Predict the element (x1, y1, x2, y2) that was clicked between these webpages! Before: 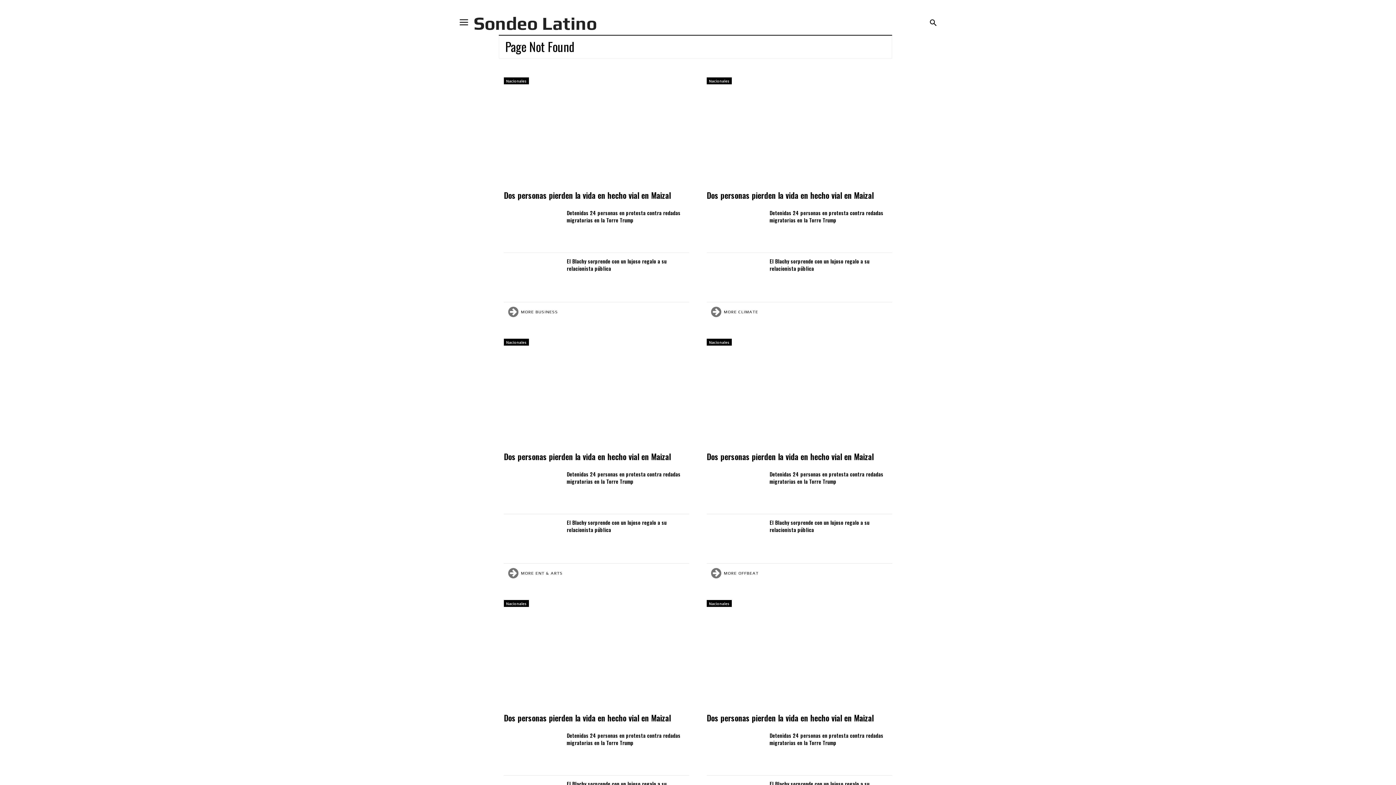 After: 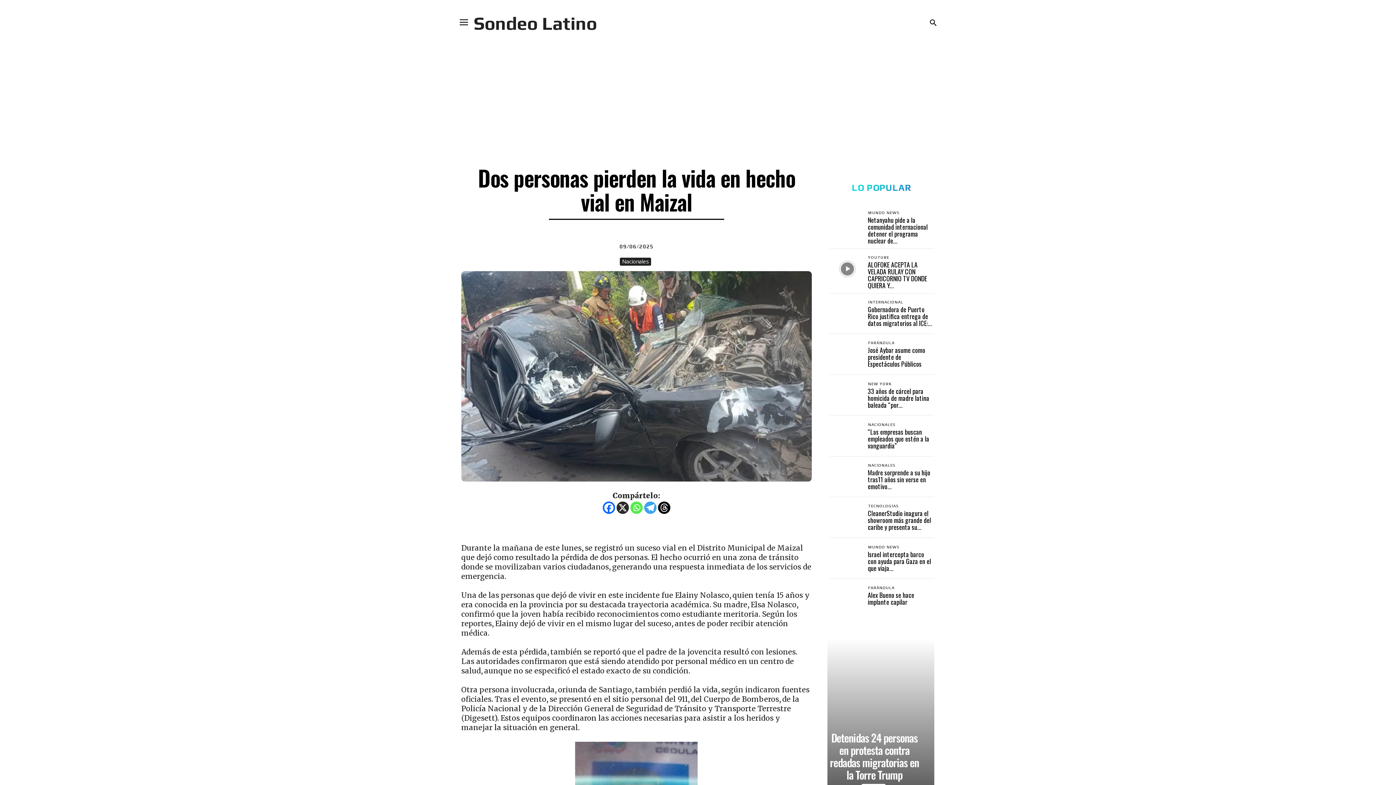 Action: bbox: (504, 93, 689, 186)